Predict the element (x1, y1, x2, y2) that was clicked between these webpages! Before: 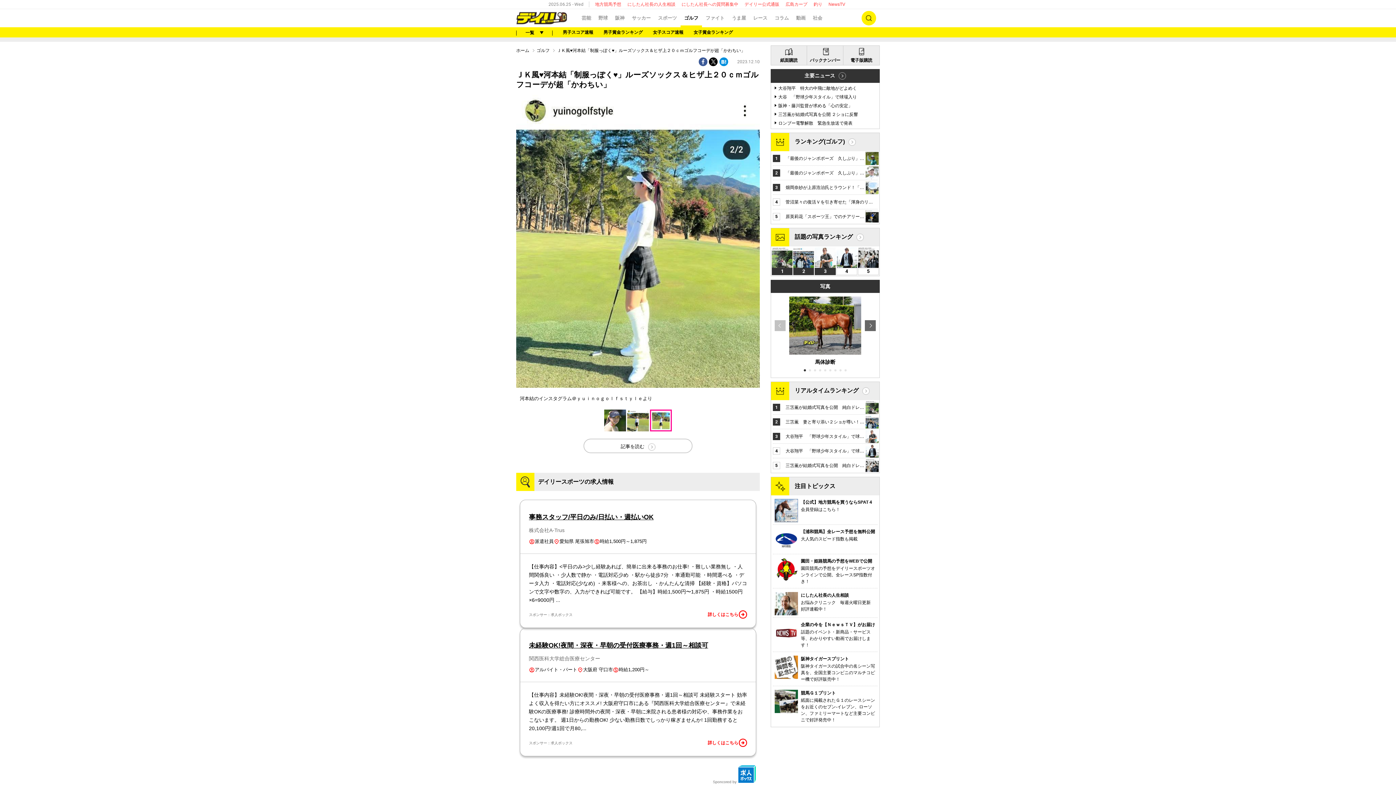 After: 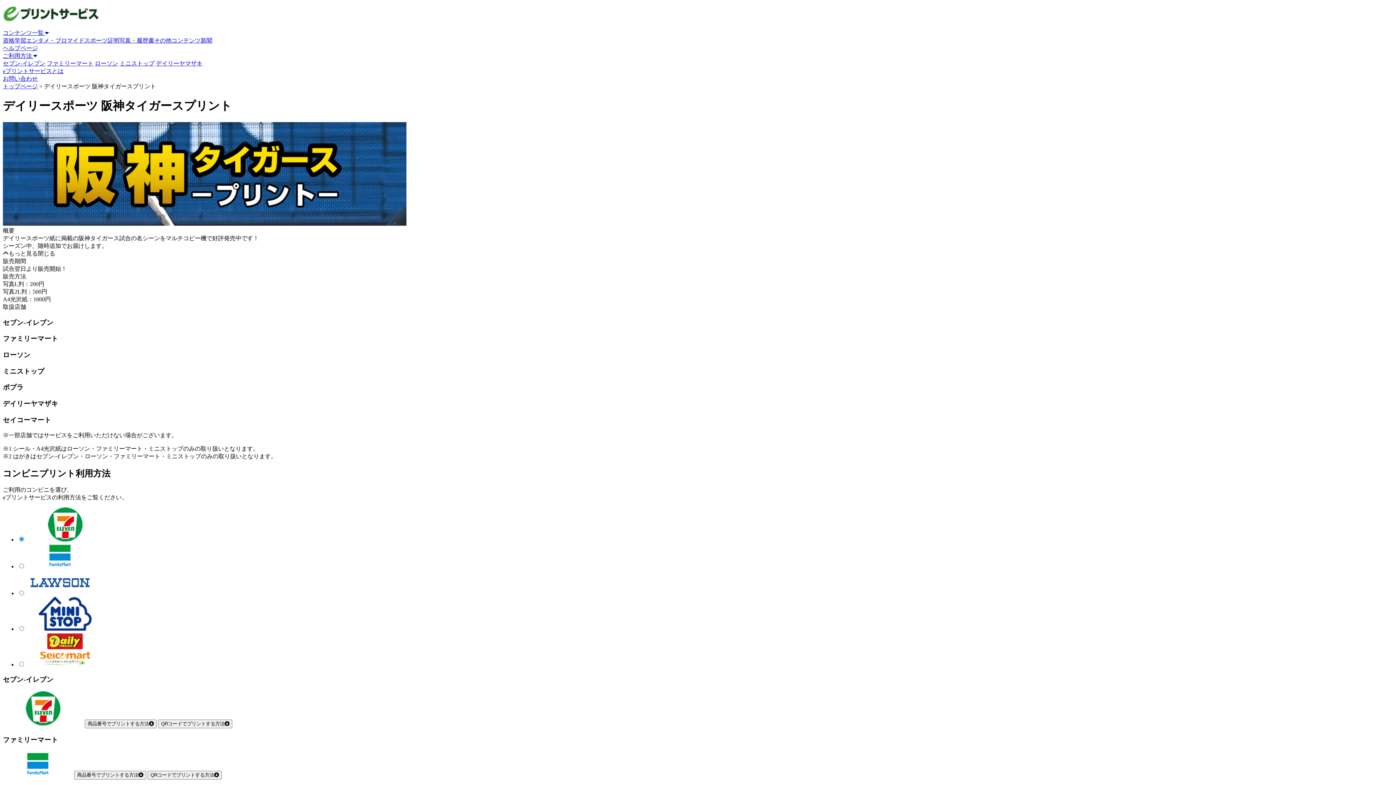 Action: label: 阪神タイガースプリント

阪神タイガースの試合中の名シーン写真を、全国主要コンビニのマルチコピー機で好評販売中！ bbox: (771, 652, 879, 686)